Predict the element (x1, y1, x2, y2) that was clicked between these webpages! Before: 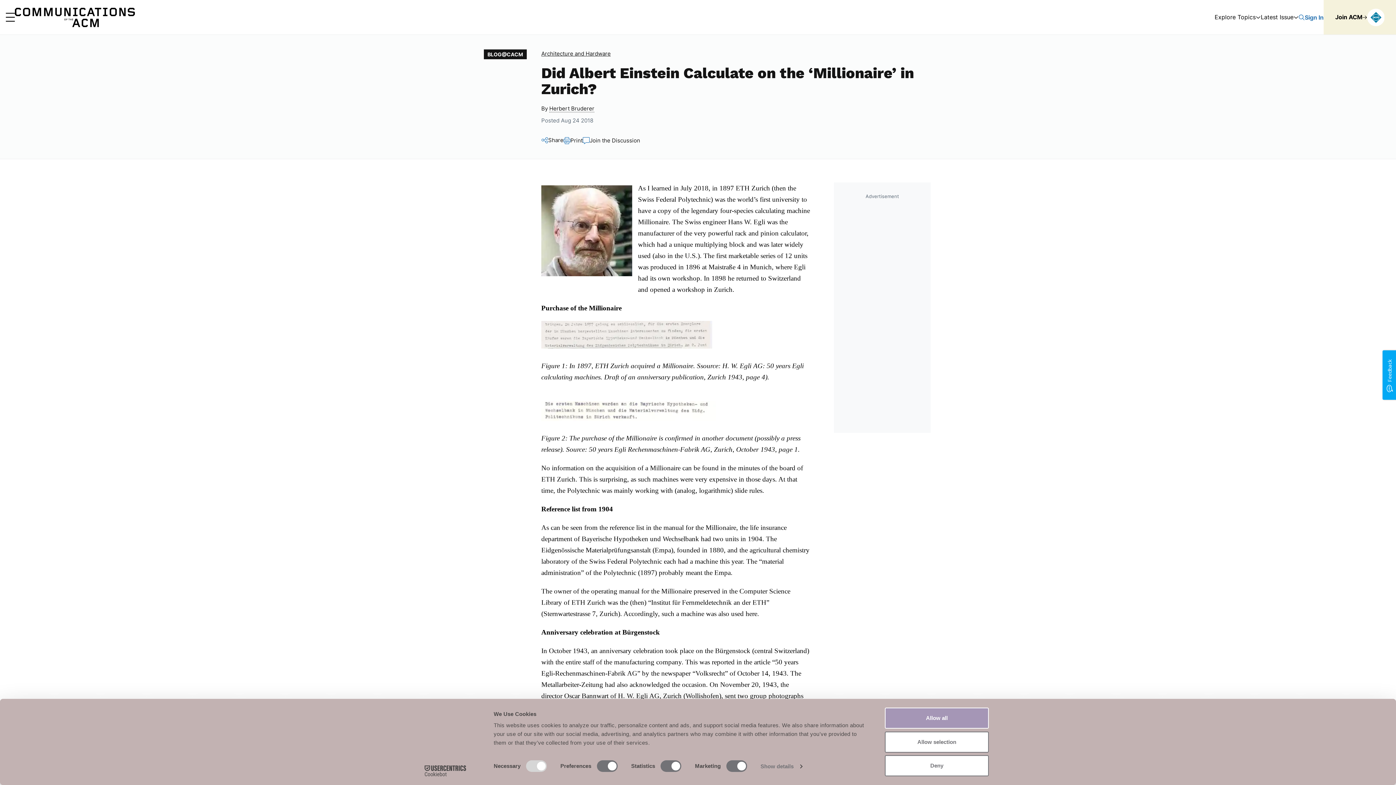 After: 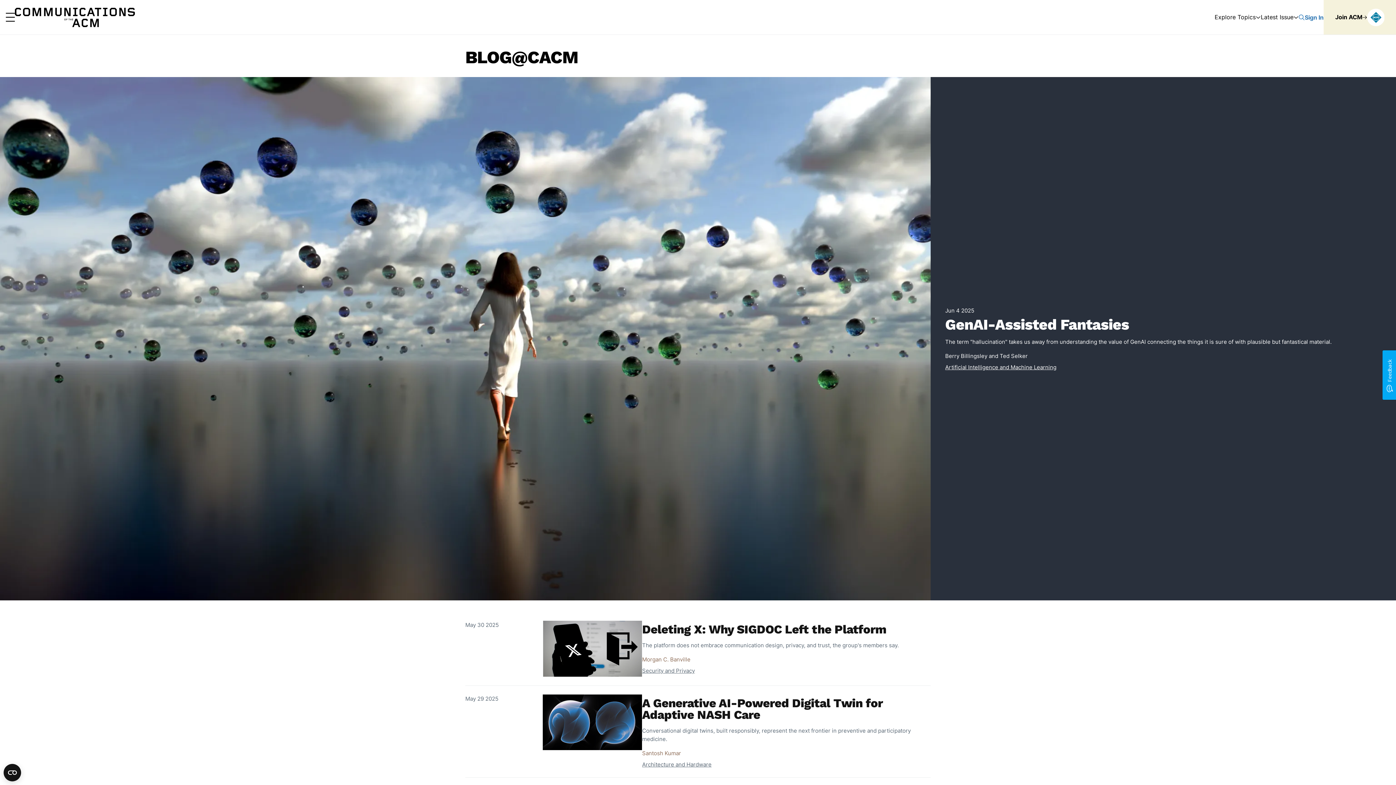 Action: bbox: (484, 49, 526, 59) label: BLOG@CACM